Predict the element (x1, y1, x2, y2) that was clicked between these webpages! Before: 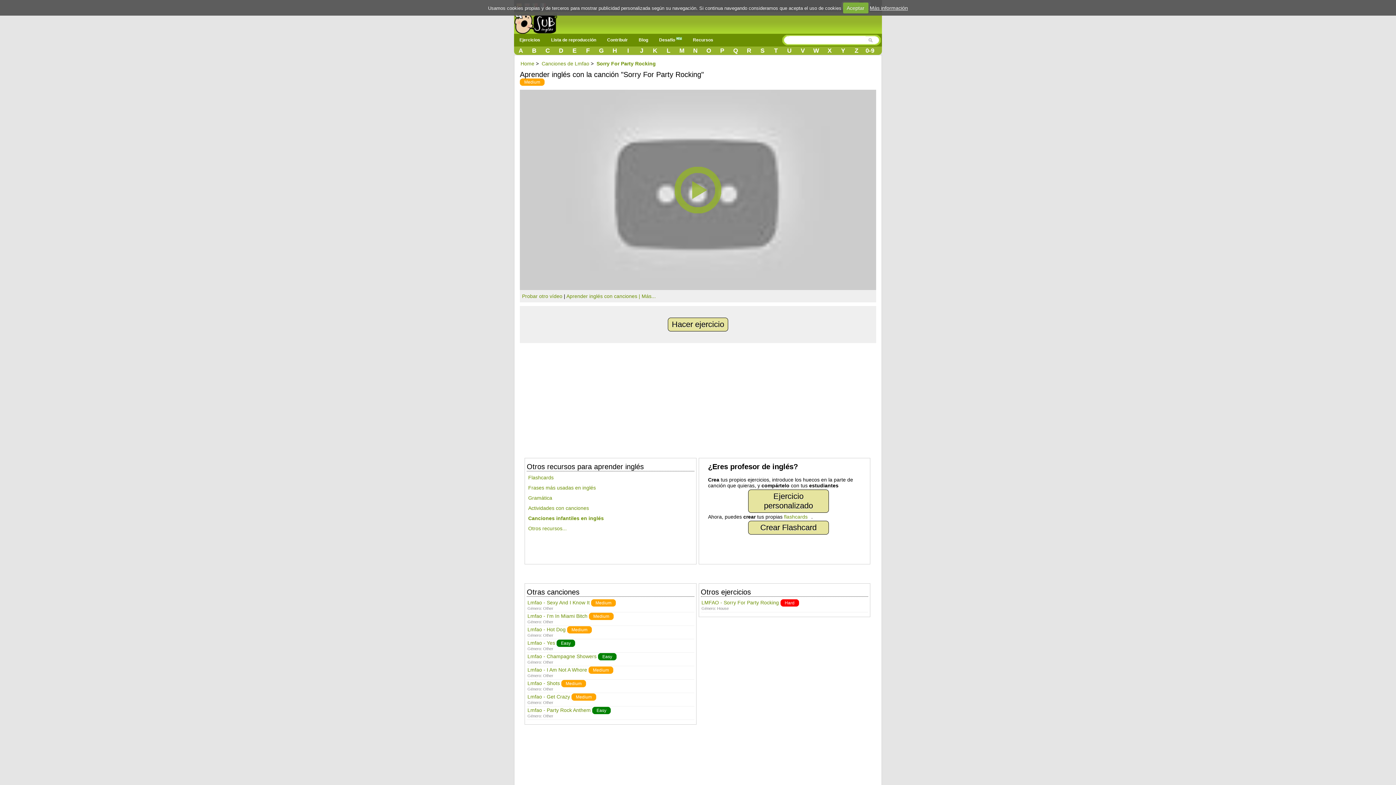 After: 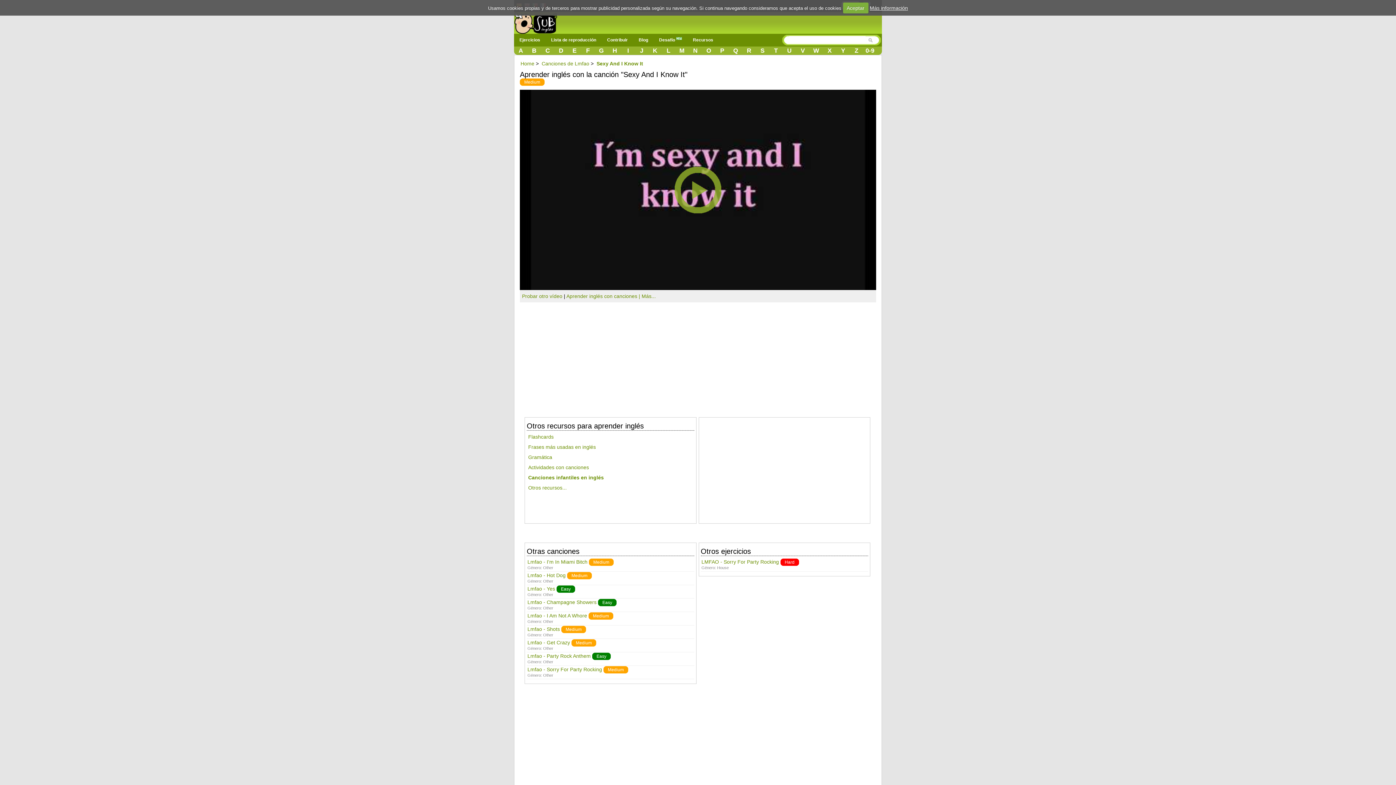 Action: label: Lmfao - Sexy And I Know It bbox: (527, 600, 589, 605)